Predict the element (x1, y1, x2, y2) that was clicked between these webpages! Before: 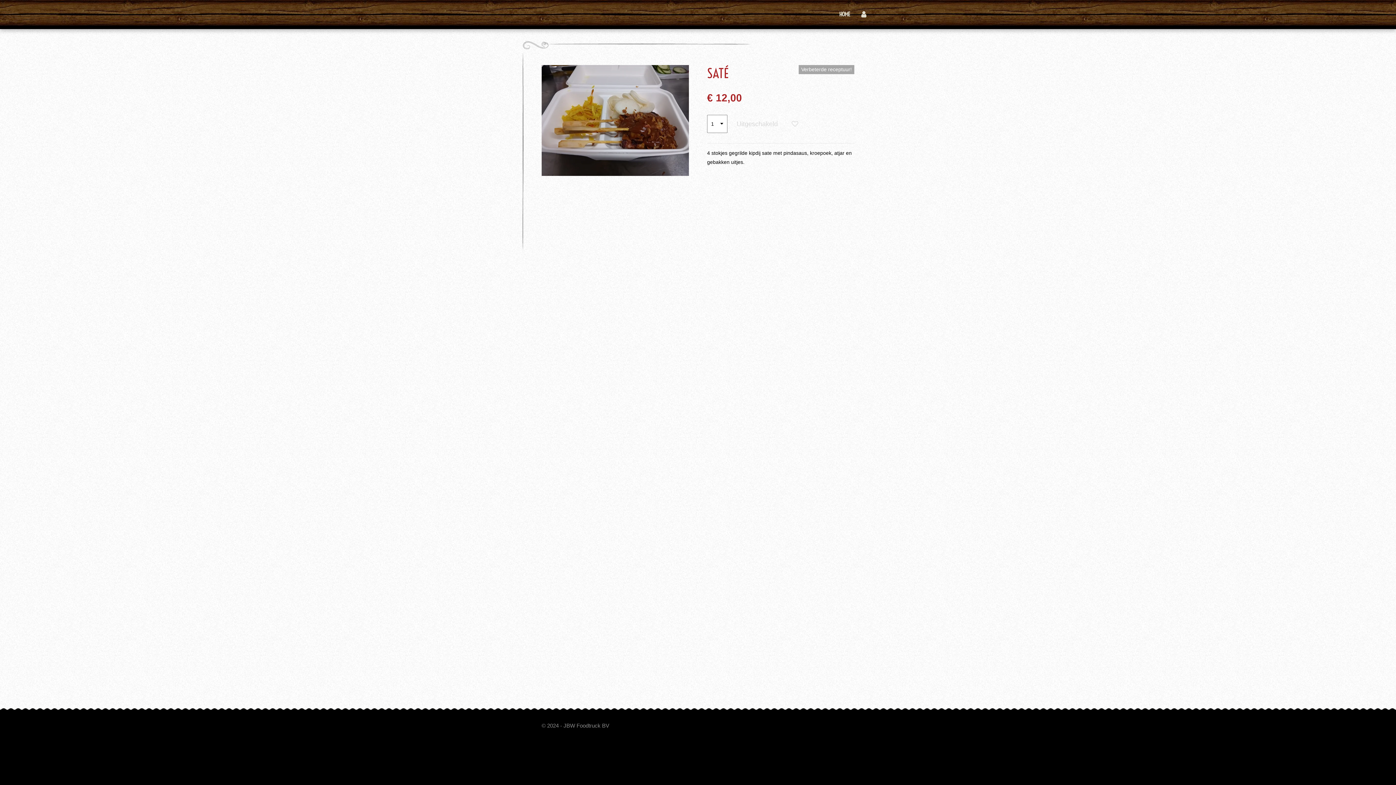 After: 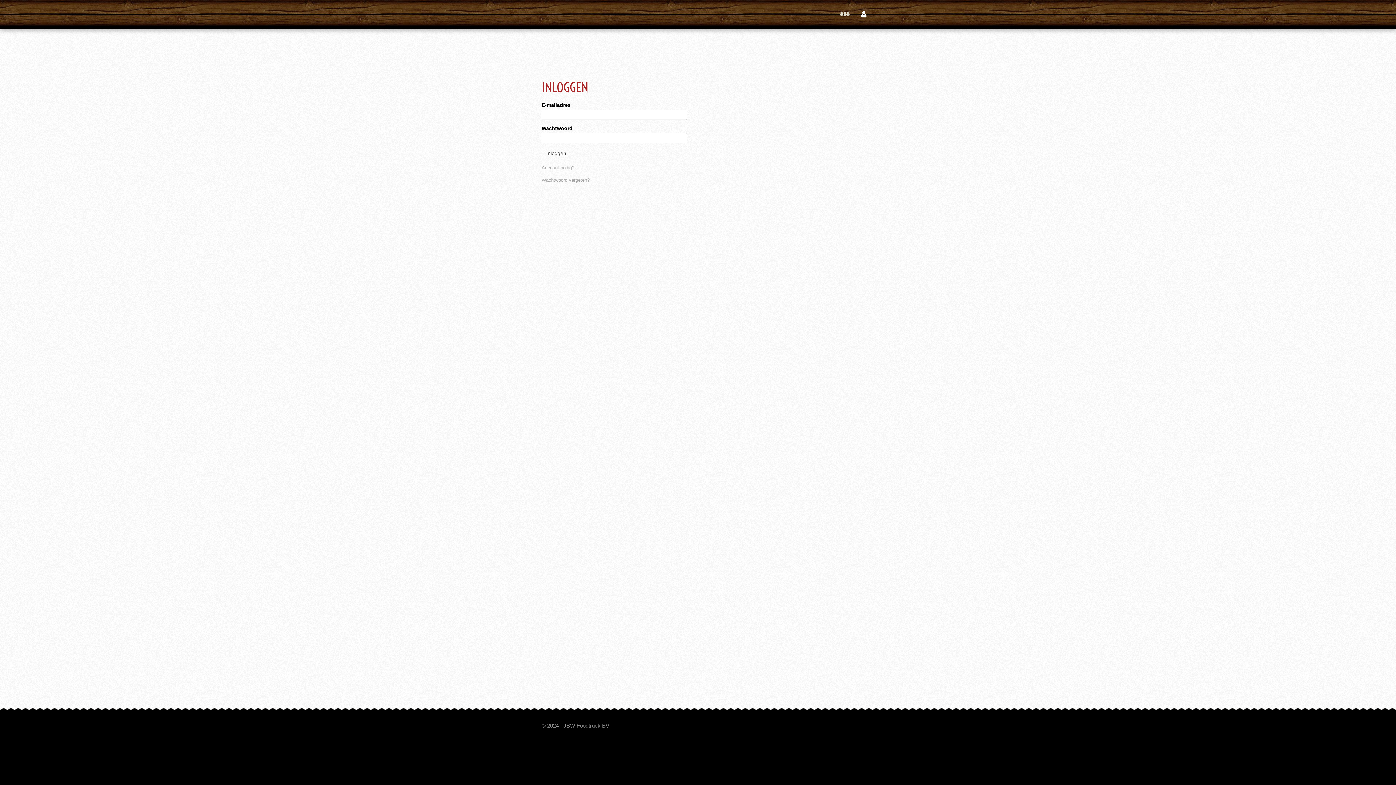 Action: bbox: (855, 7, 872, 21)